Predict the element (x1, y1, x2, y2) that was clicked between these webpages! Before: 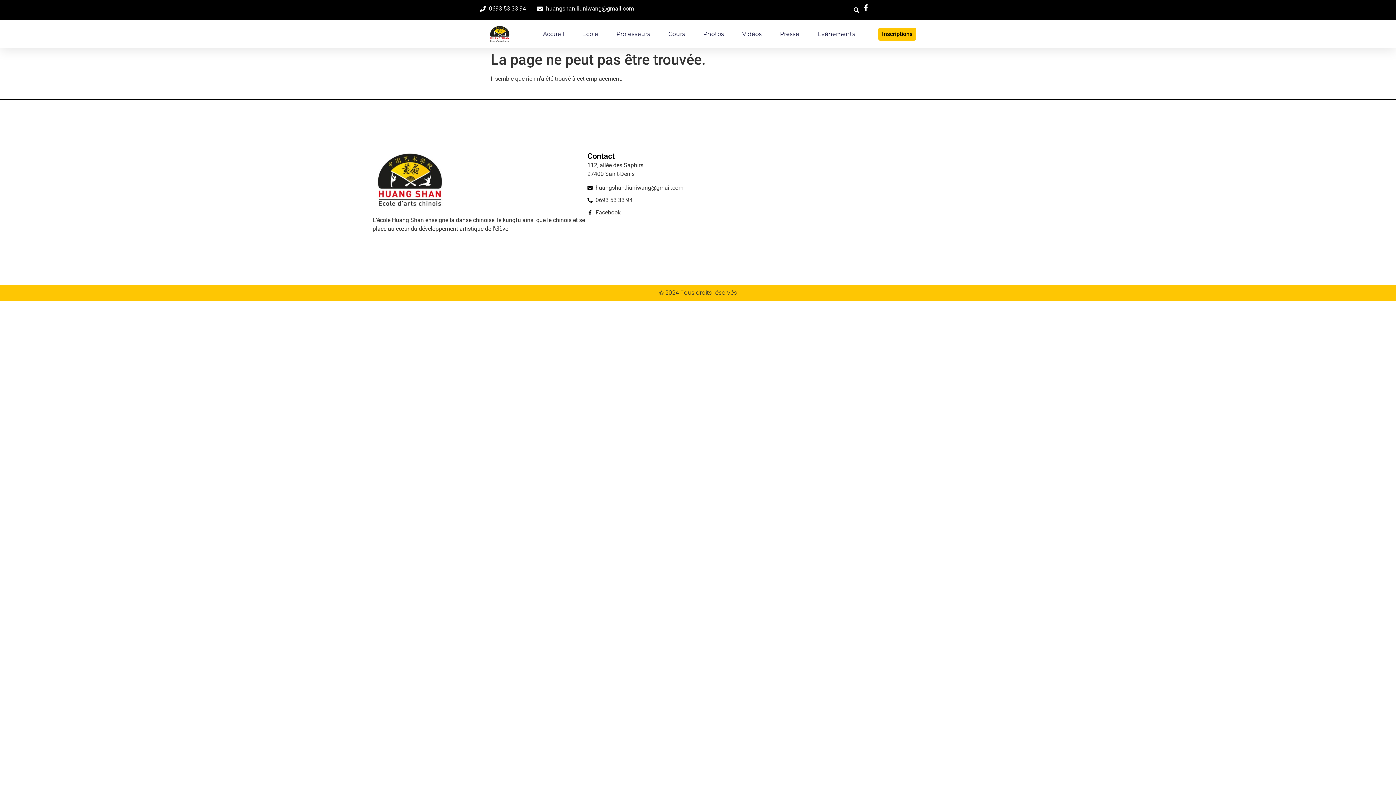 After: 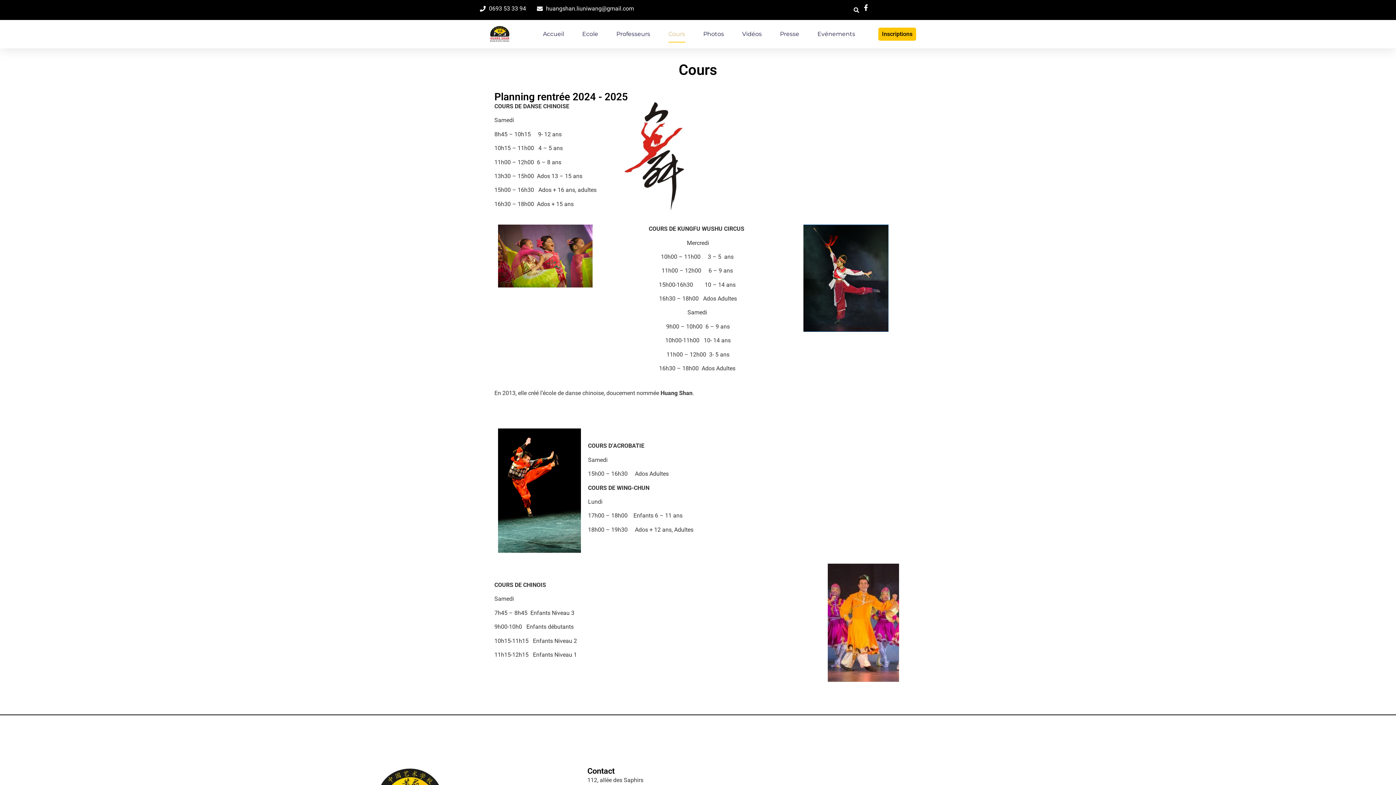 Action: label: Cours bbox: (668, 25, 685, 42)